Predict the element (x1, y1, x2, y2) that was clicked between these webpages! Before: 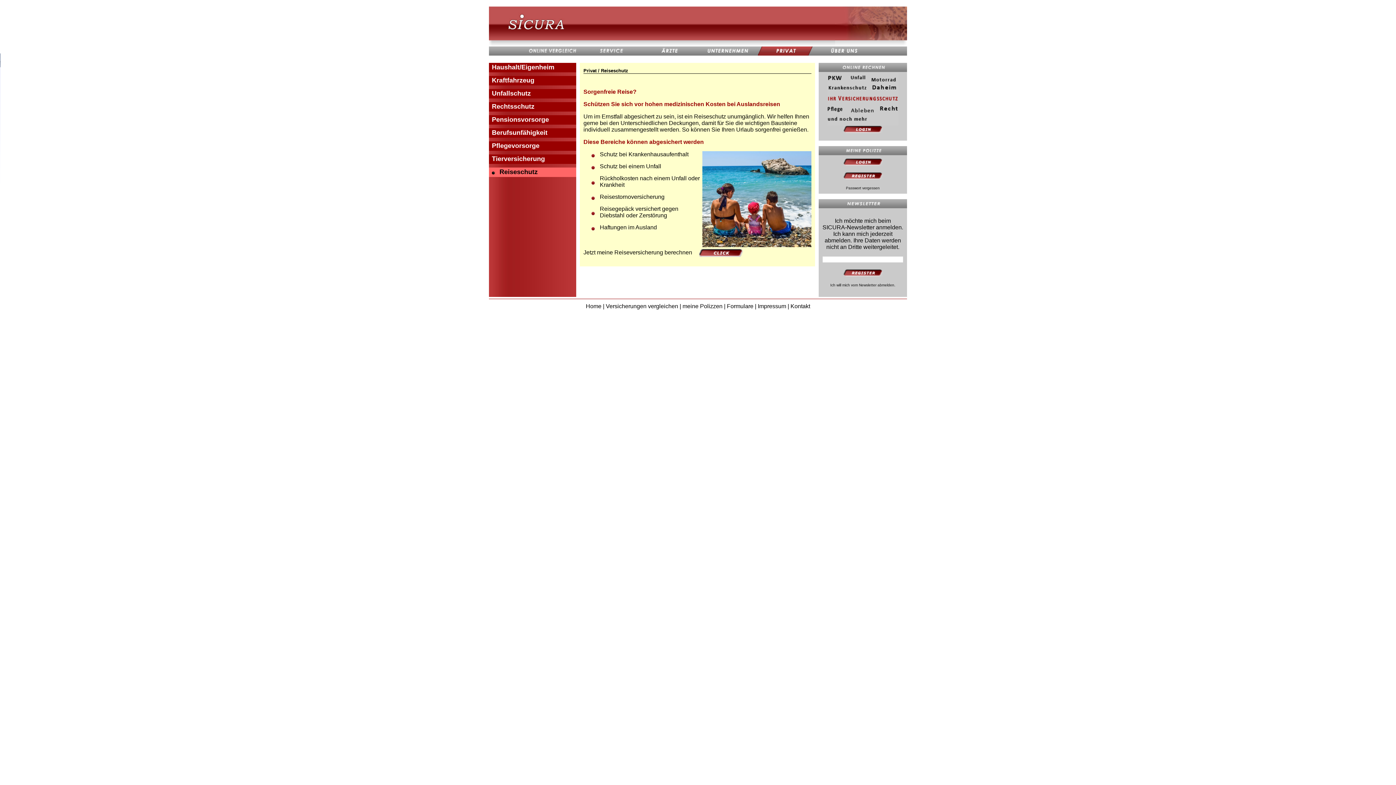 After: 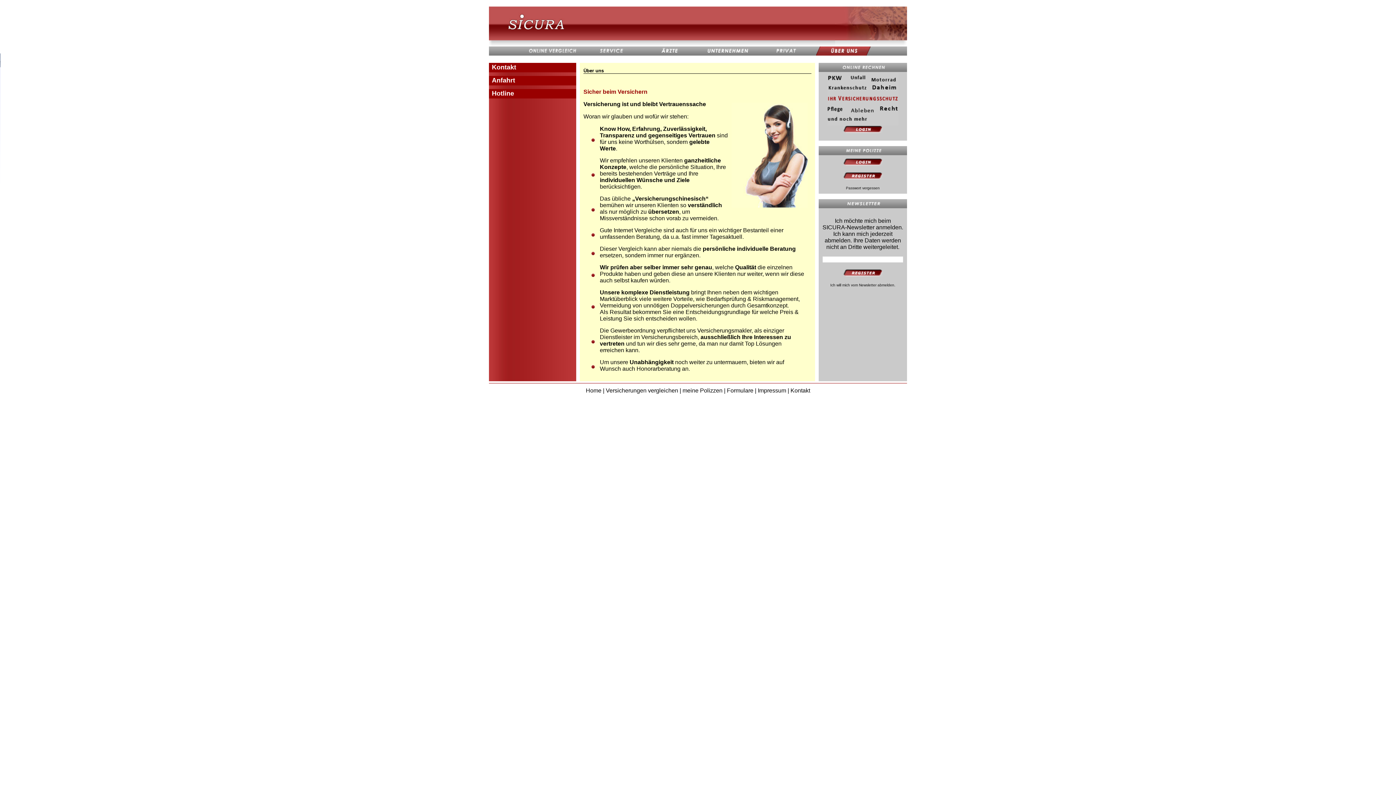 Action: bbox: (816, 50, 870, 56)